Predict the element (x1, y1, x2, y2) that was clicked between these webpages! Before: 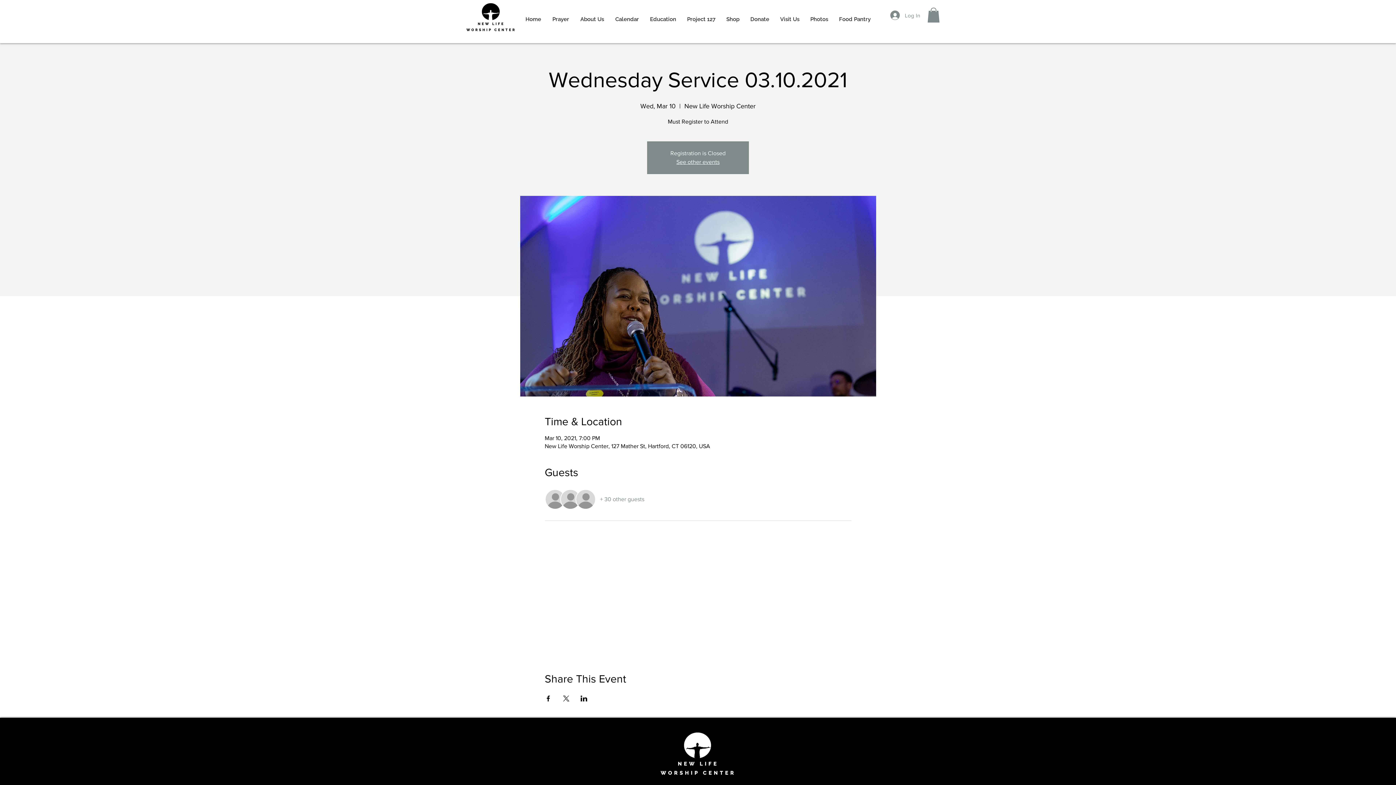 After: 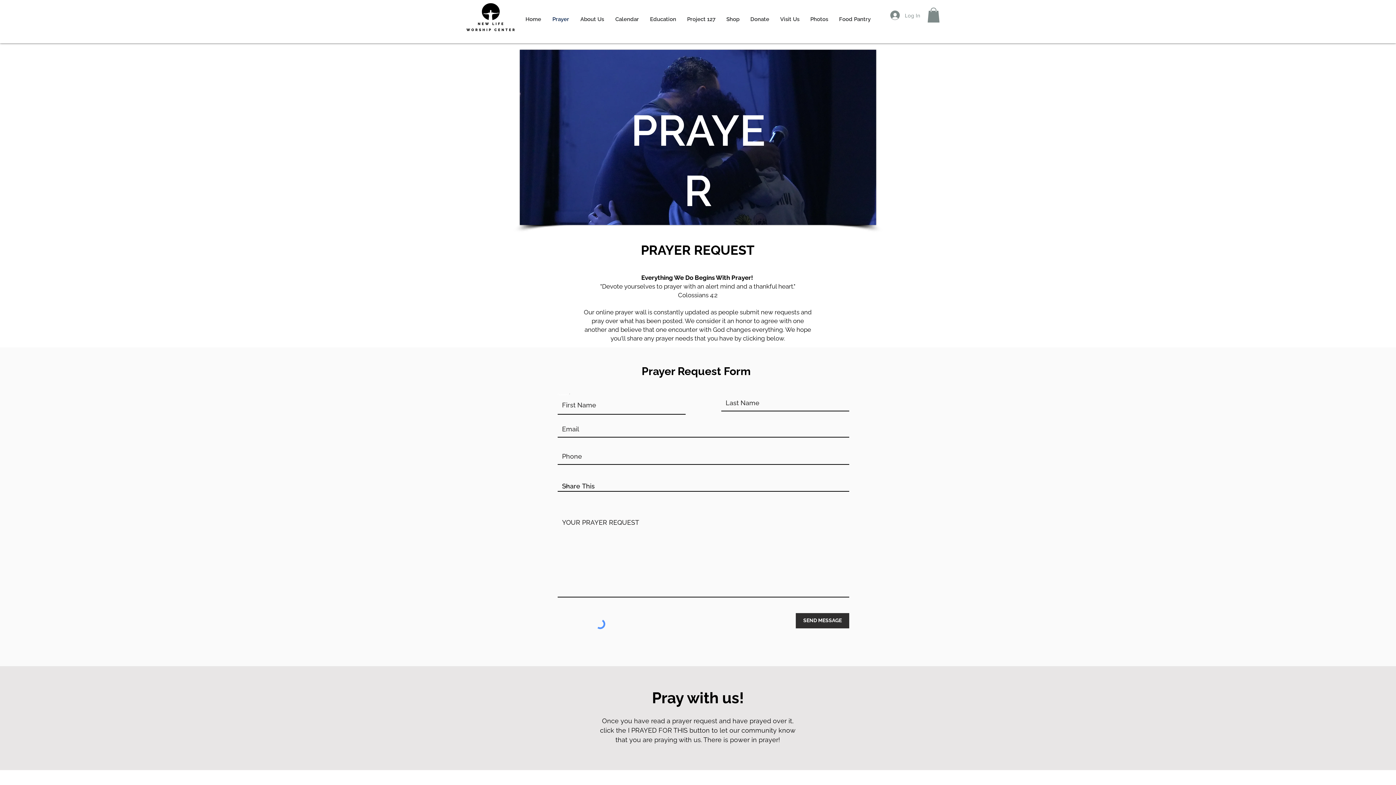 Action: bbox: (546, 3, 574, 35) label: Prayer